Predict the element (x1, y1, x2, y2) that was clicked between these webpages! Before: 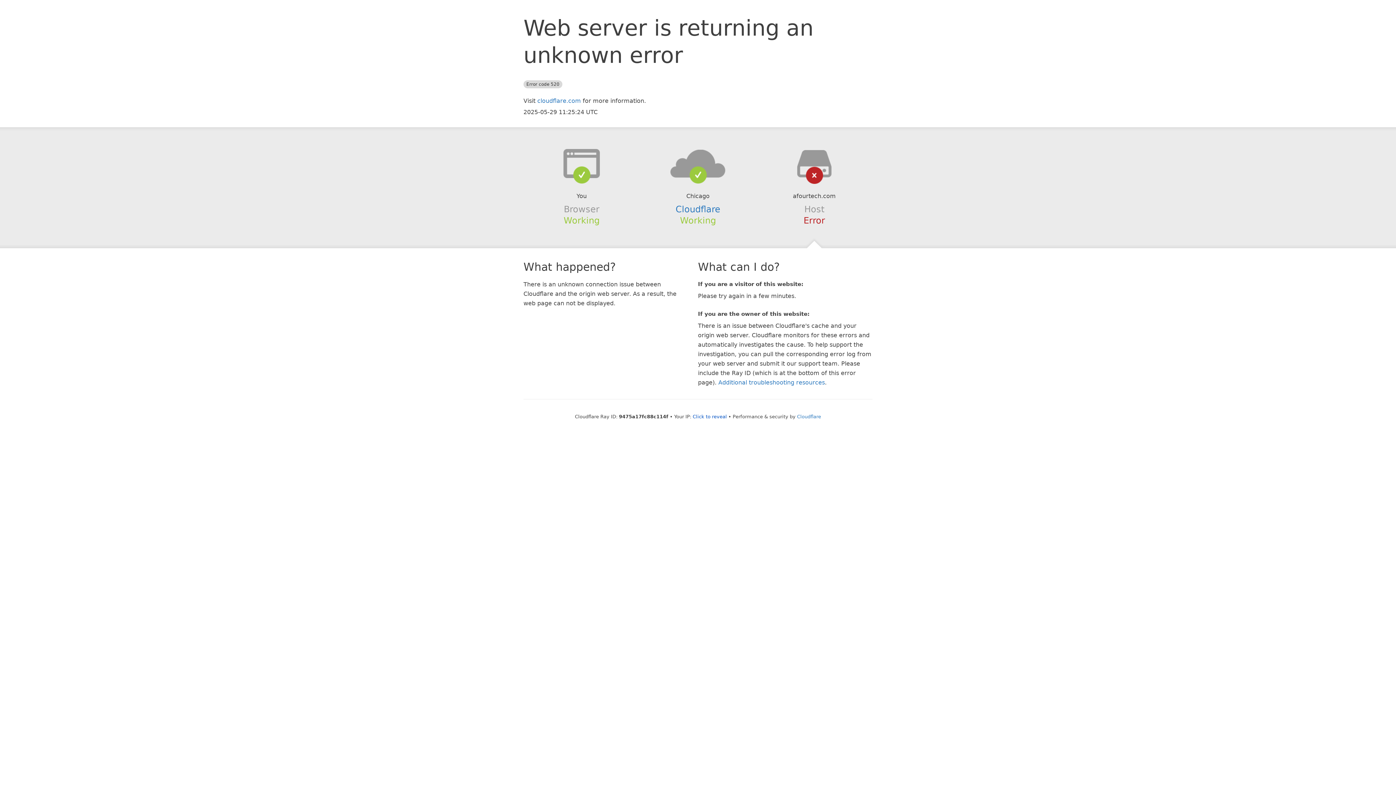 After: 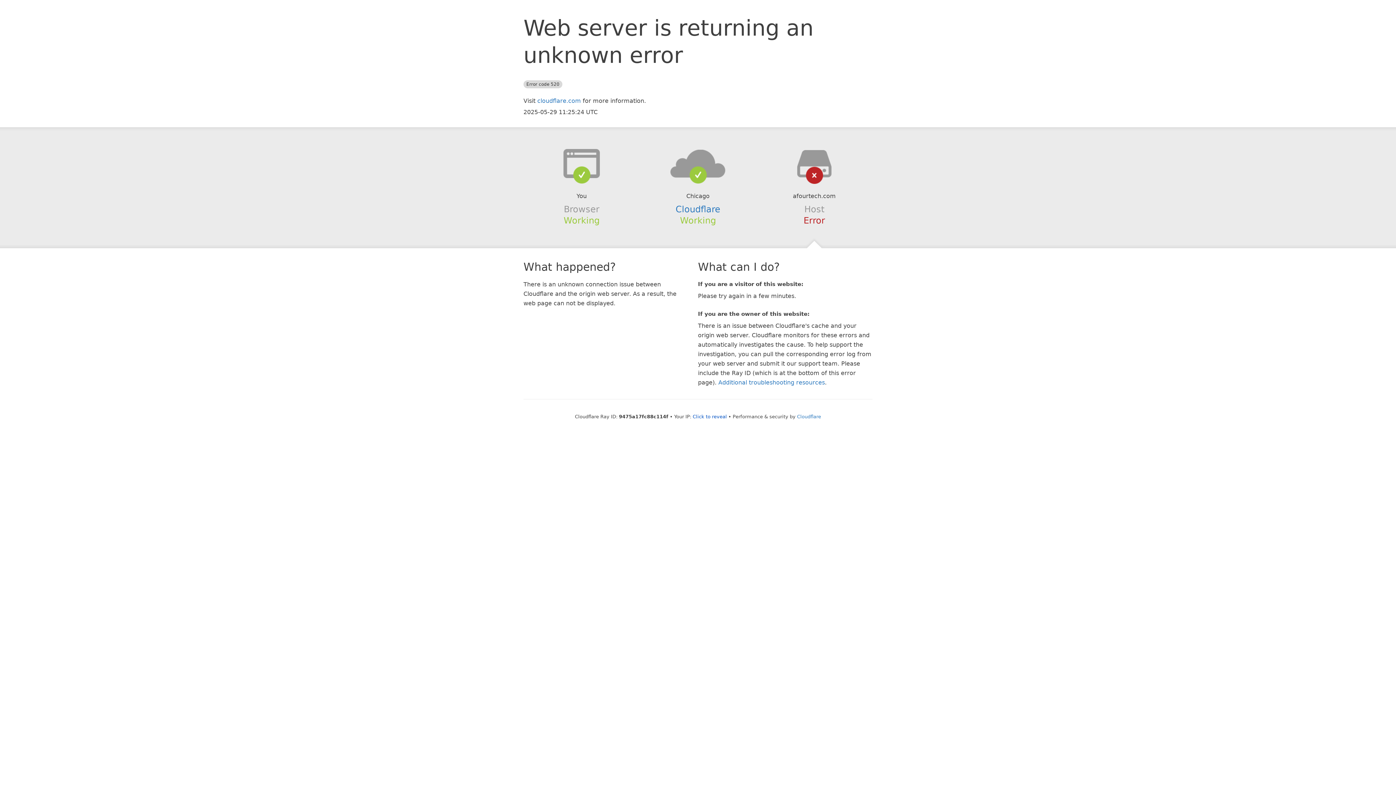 Action: bbox: (639, 148, 756, 178)